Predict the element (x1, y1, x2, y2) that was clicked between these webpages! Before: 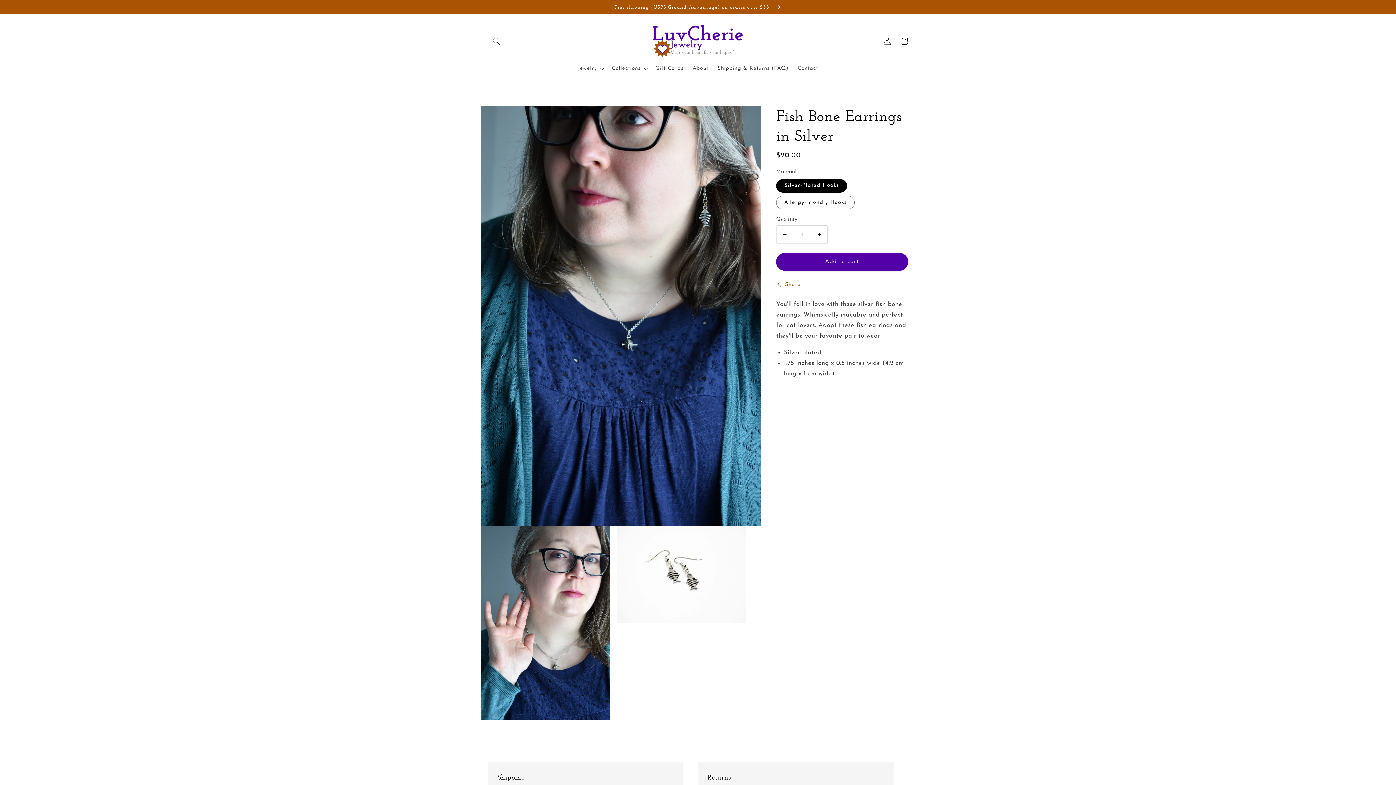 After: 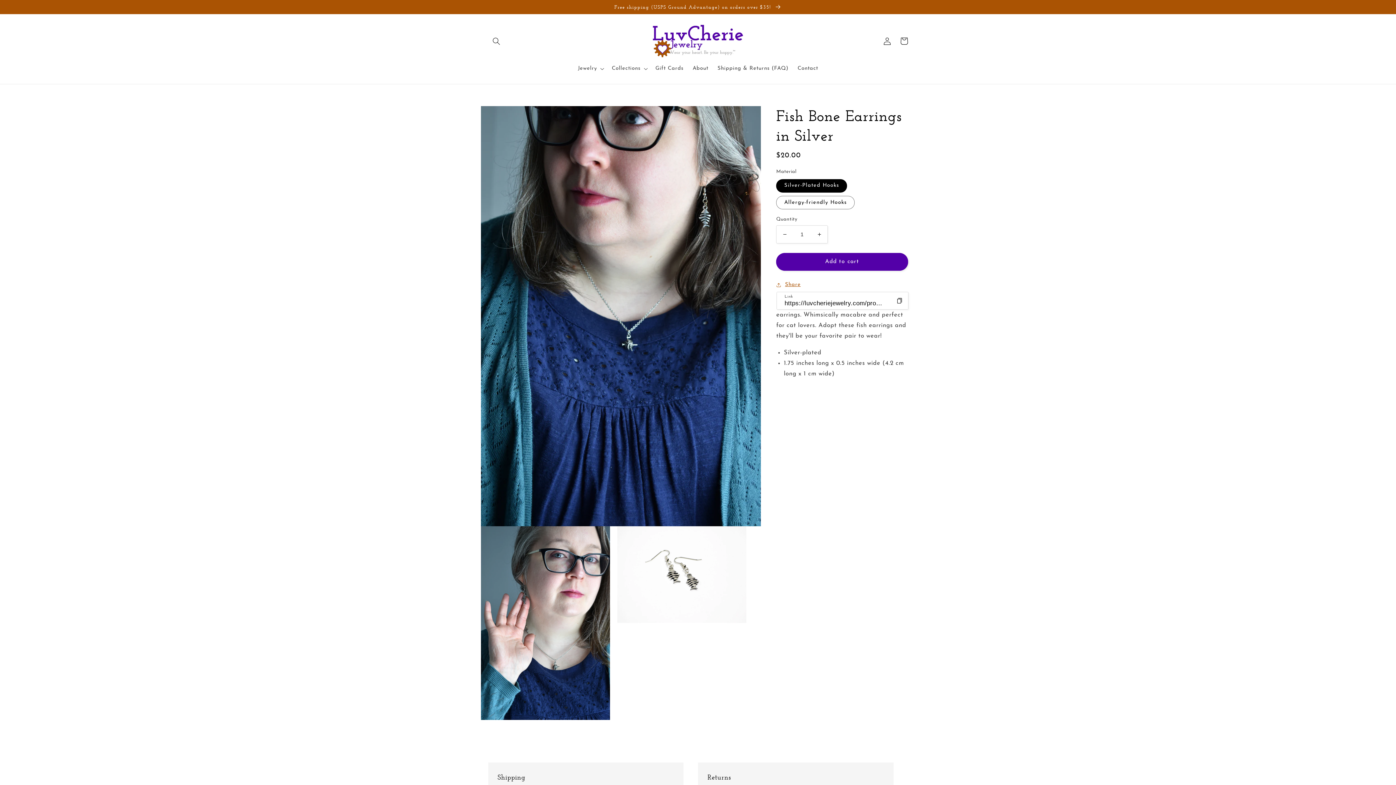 Action: label: Share bbox: (776, 280, 800, 289)